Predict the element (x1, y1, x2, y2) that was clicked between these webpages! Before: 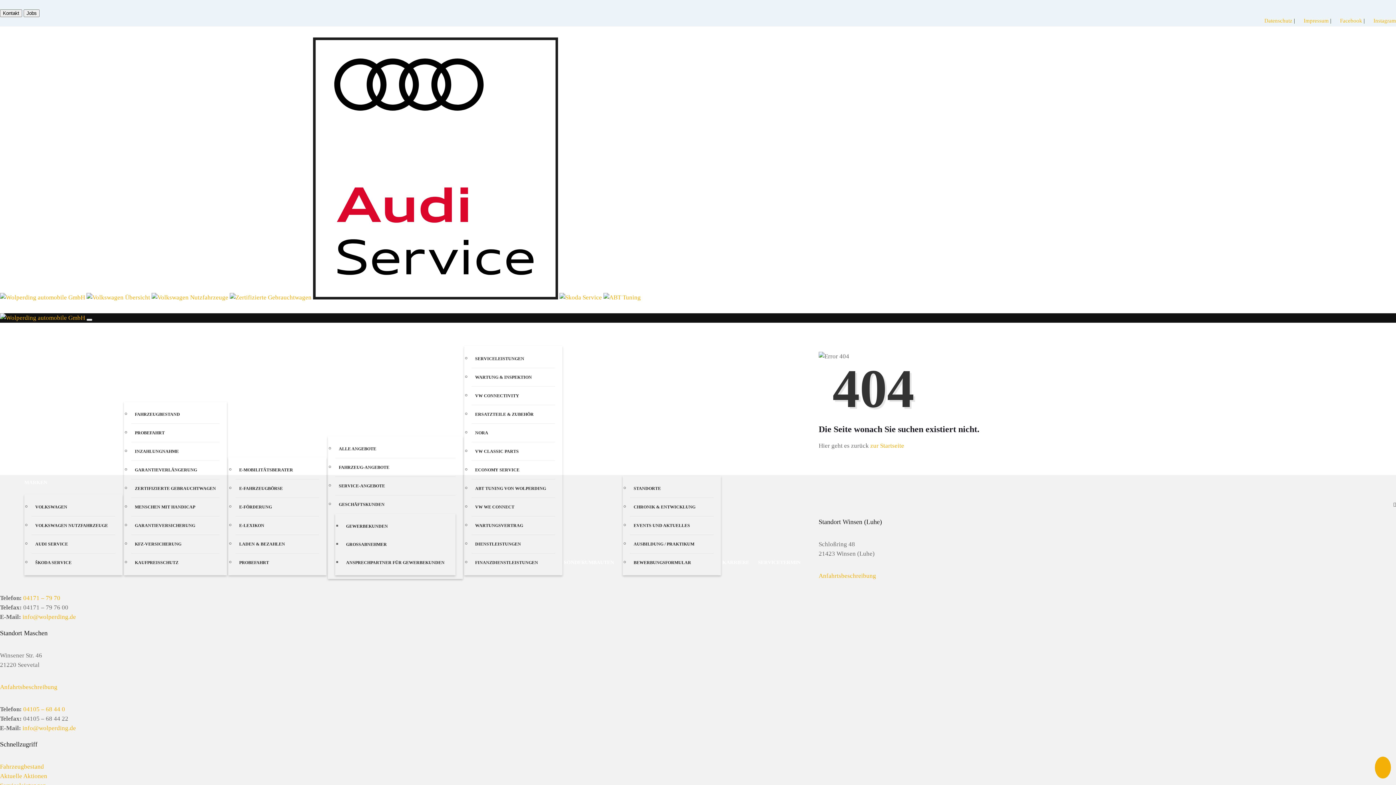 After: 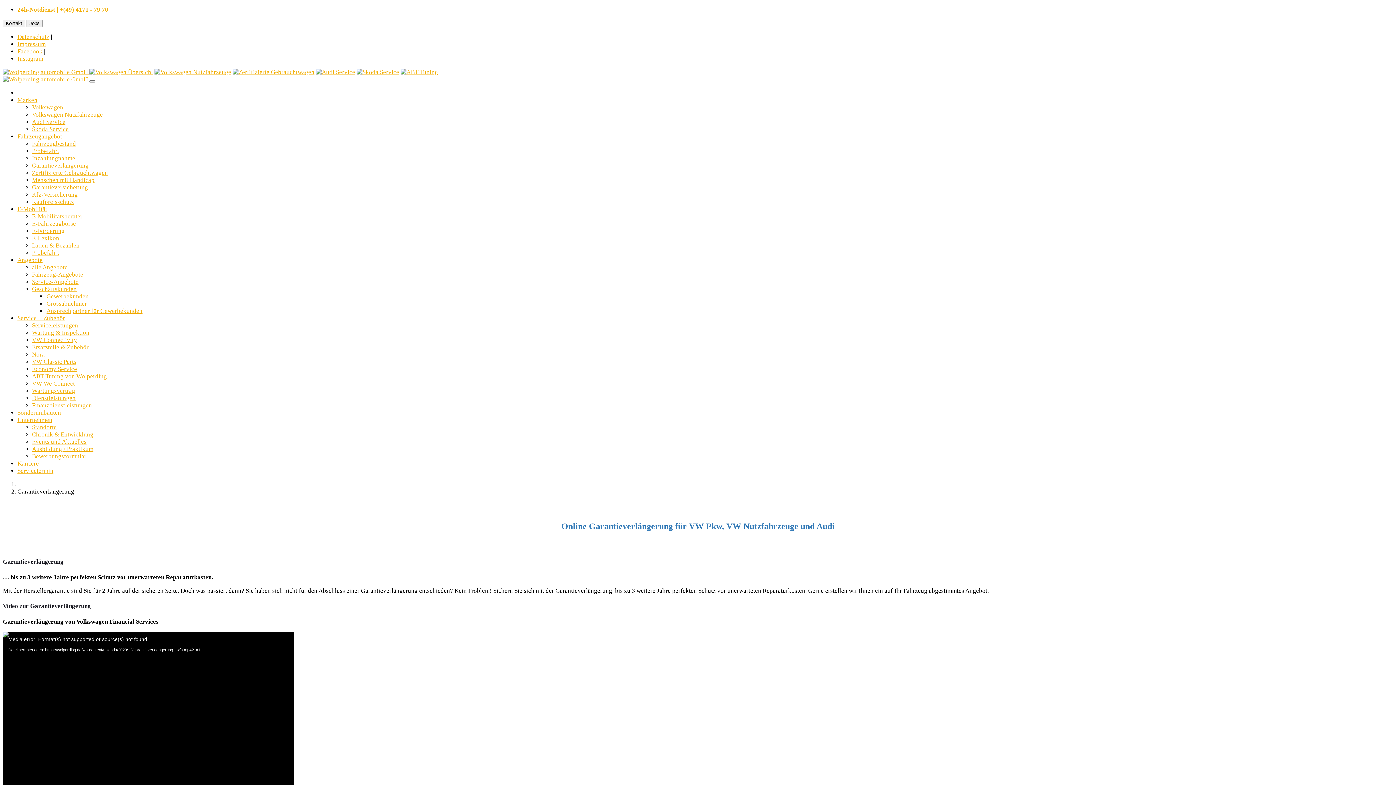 Action: label: GARANTIEVERLÄNGERUNG bbox: (131, 461, 219, 479)